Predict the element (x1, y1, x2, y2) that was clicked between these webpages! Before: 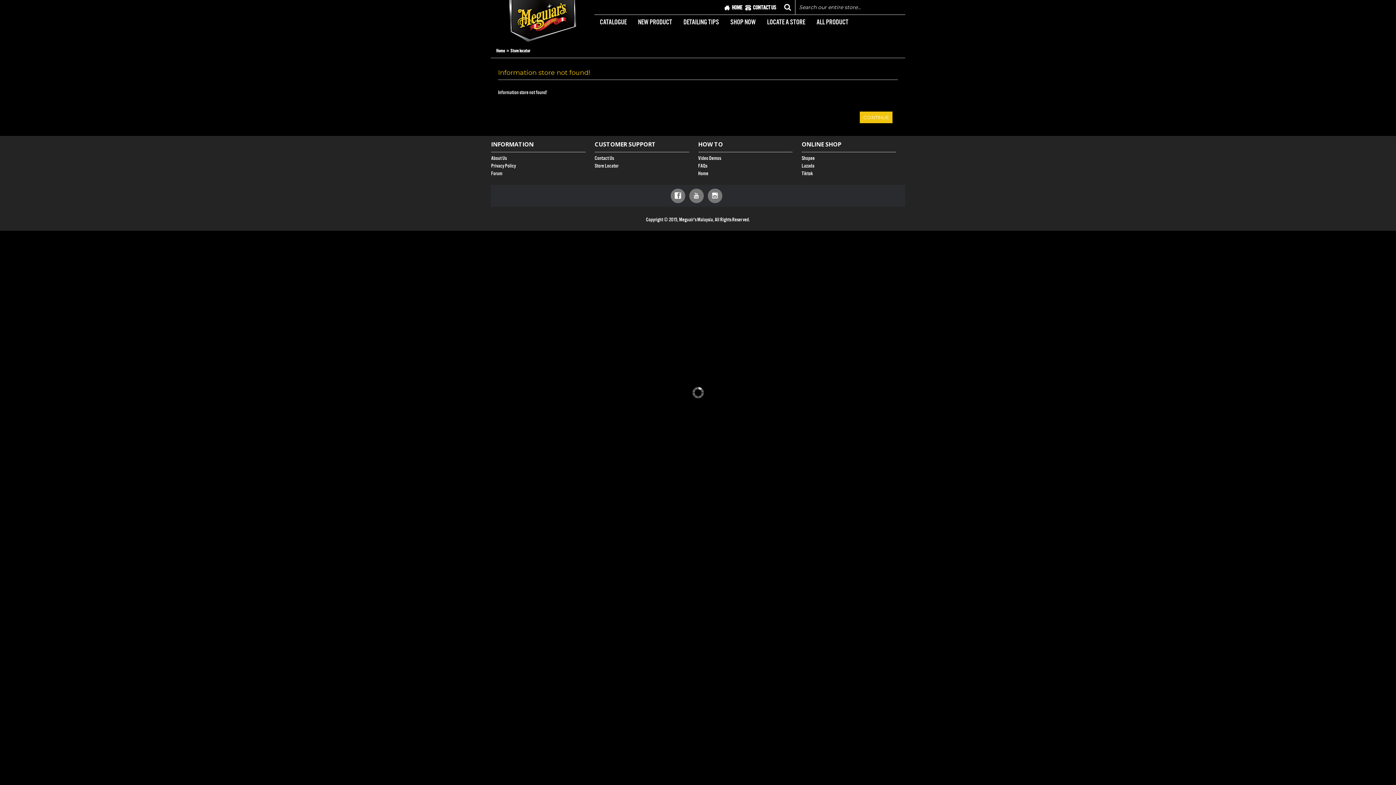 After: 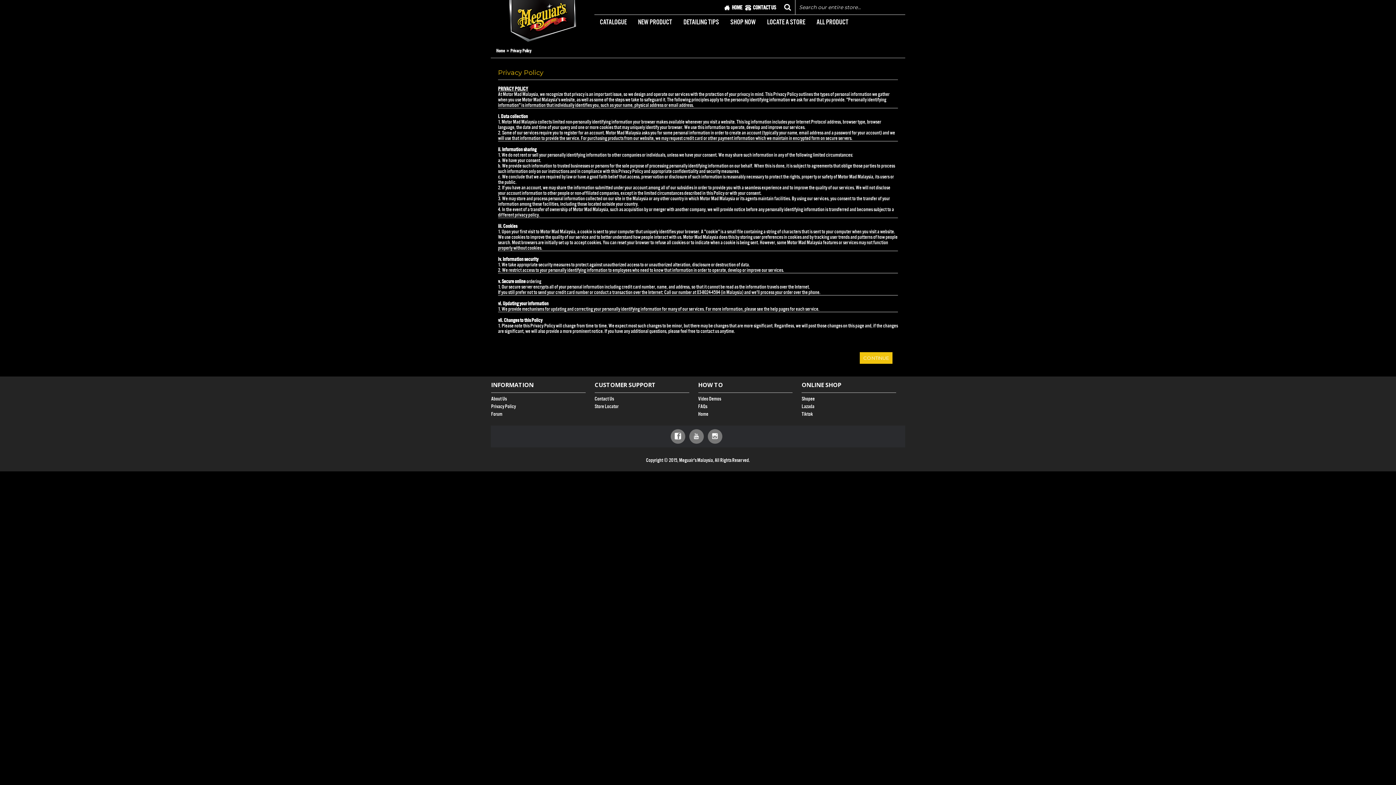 Action: bbox: (491, 163, 585, 168) label: Privacy Policy